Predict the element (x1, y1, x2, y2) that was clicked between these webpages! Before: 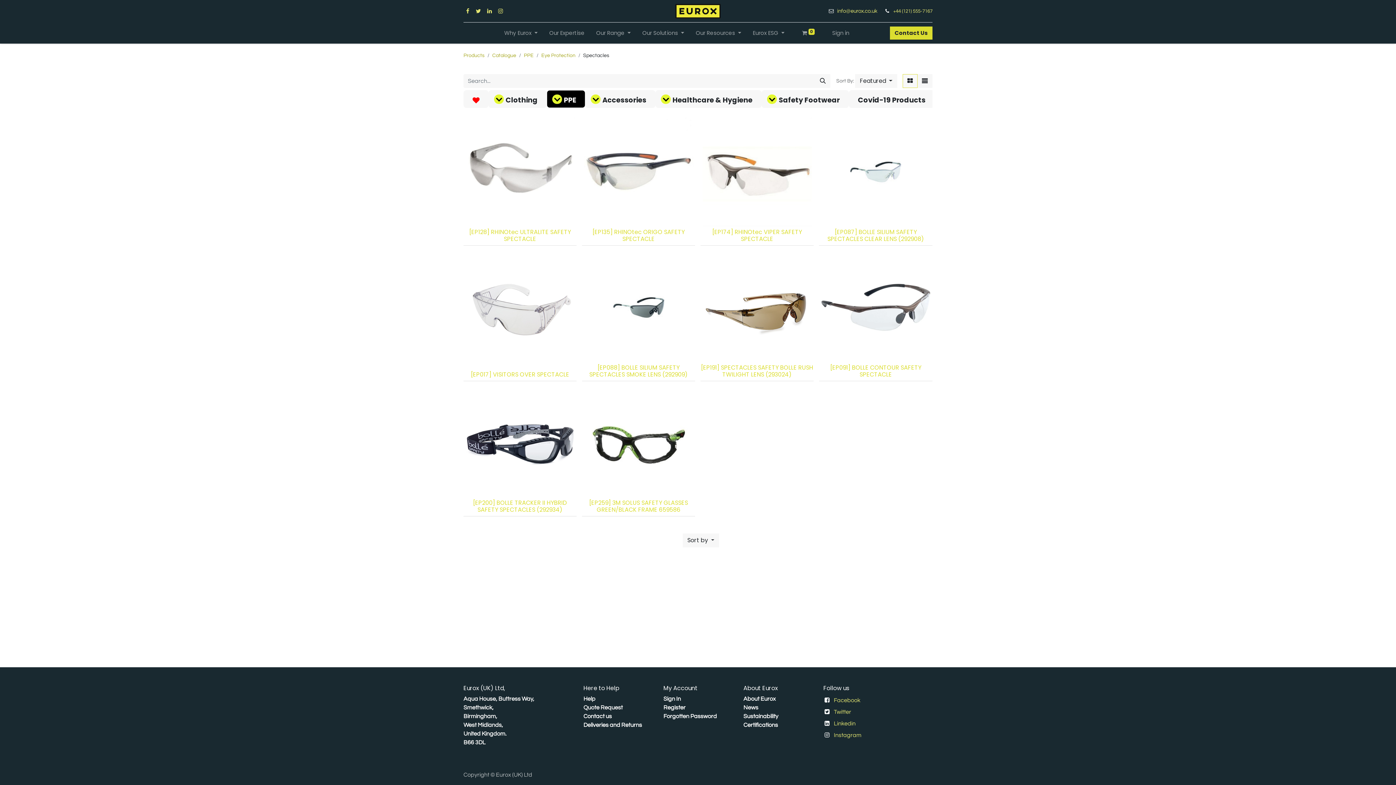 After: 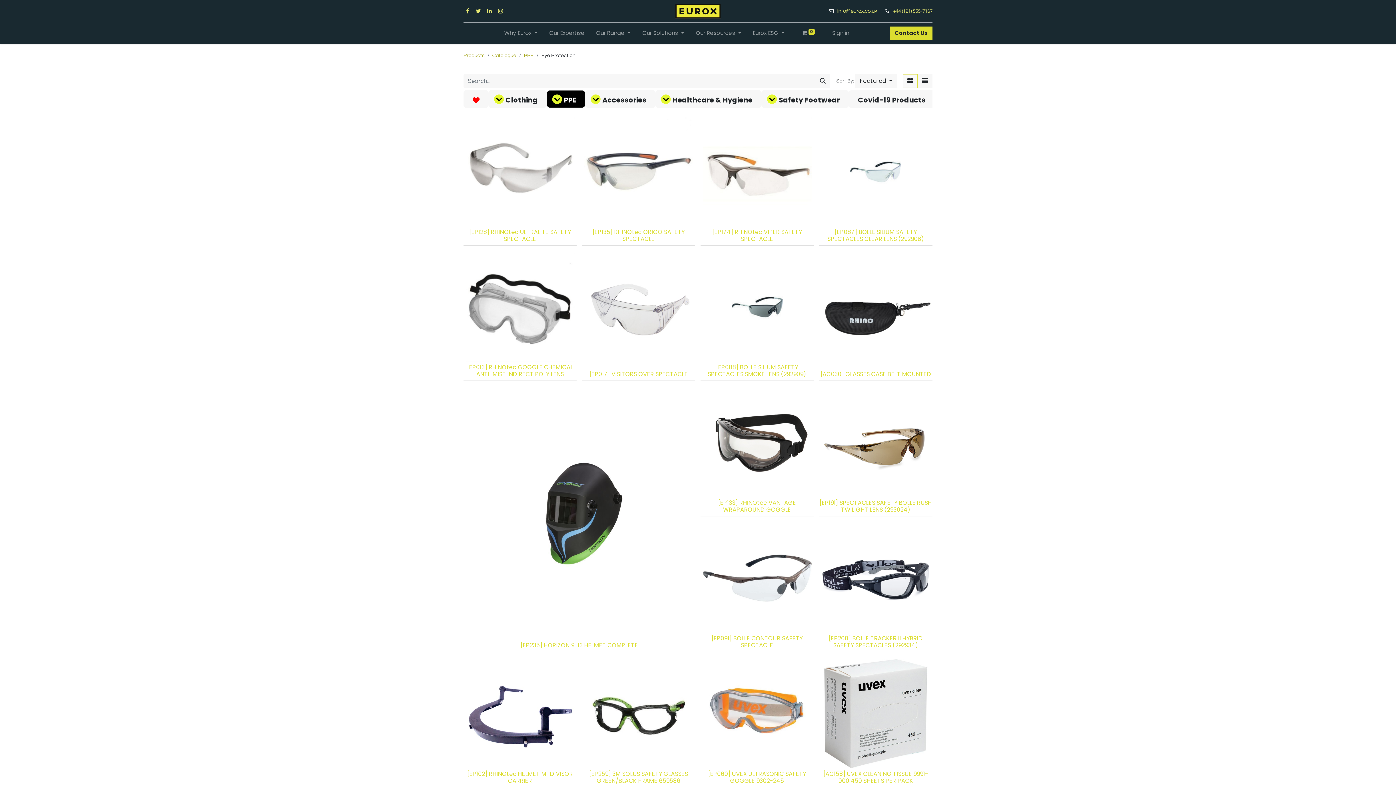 Action: label: Eye Protection bbox: (541, 53, 575, 58)